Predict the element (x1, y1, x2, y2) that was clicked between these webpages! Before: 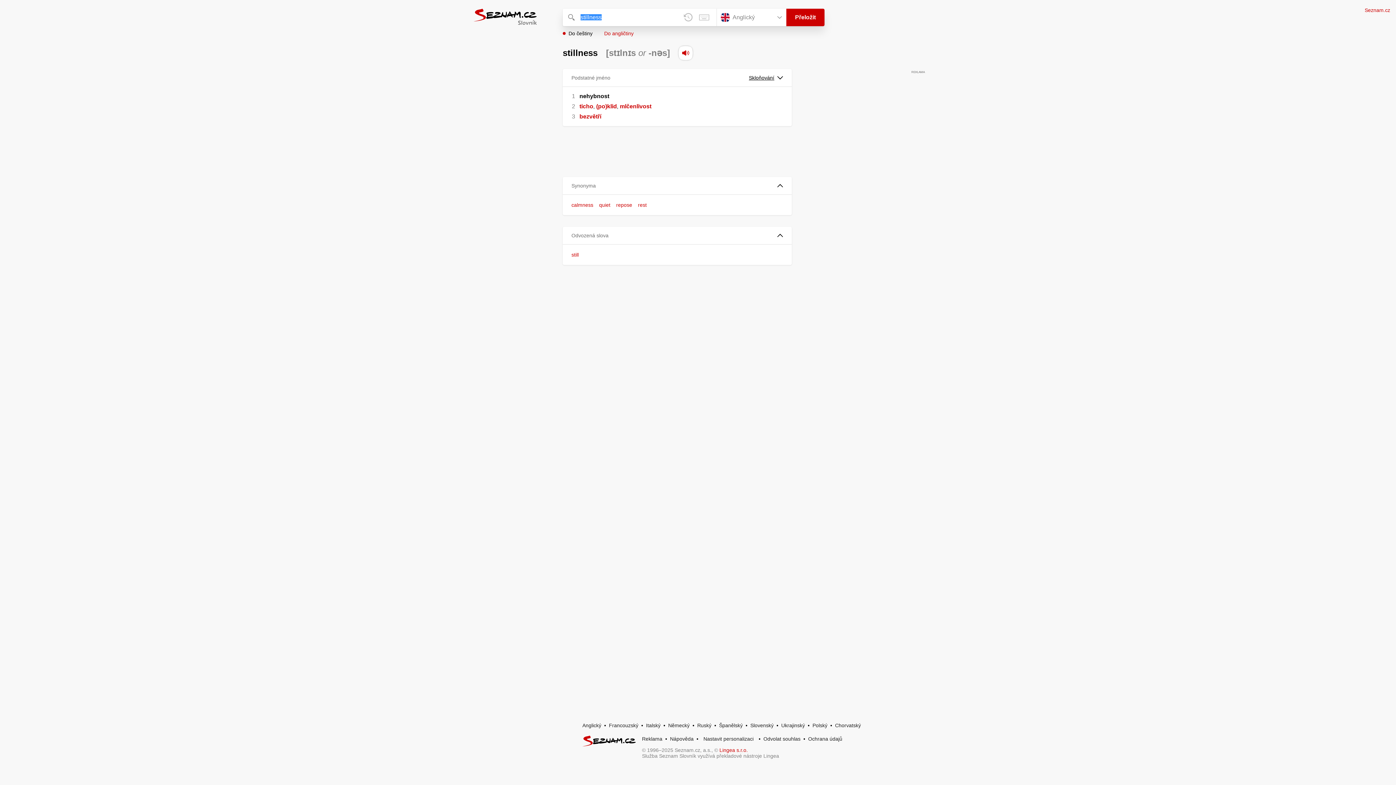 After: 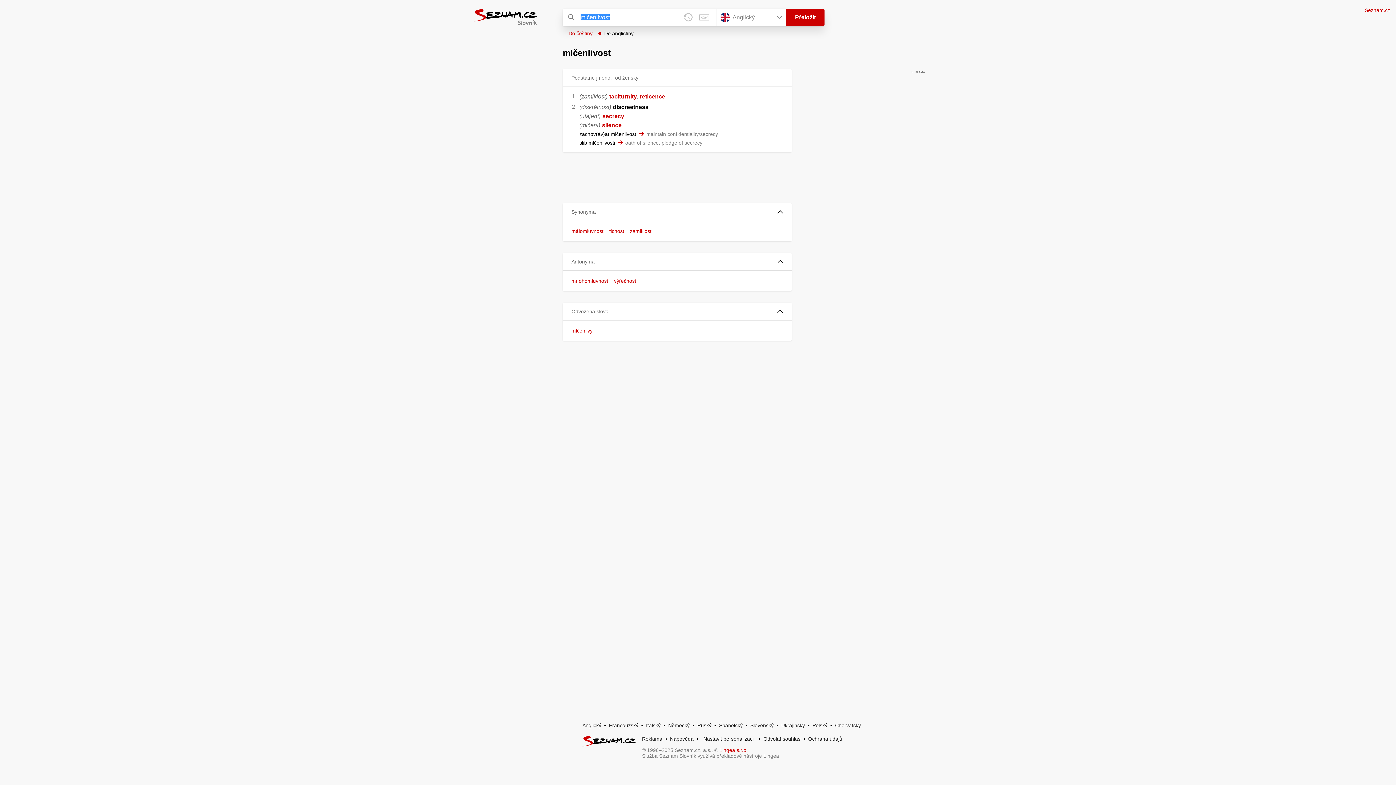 Action: bbox: (620, 103, 651, 109) label: mlčenlivost